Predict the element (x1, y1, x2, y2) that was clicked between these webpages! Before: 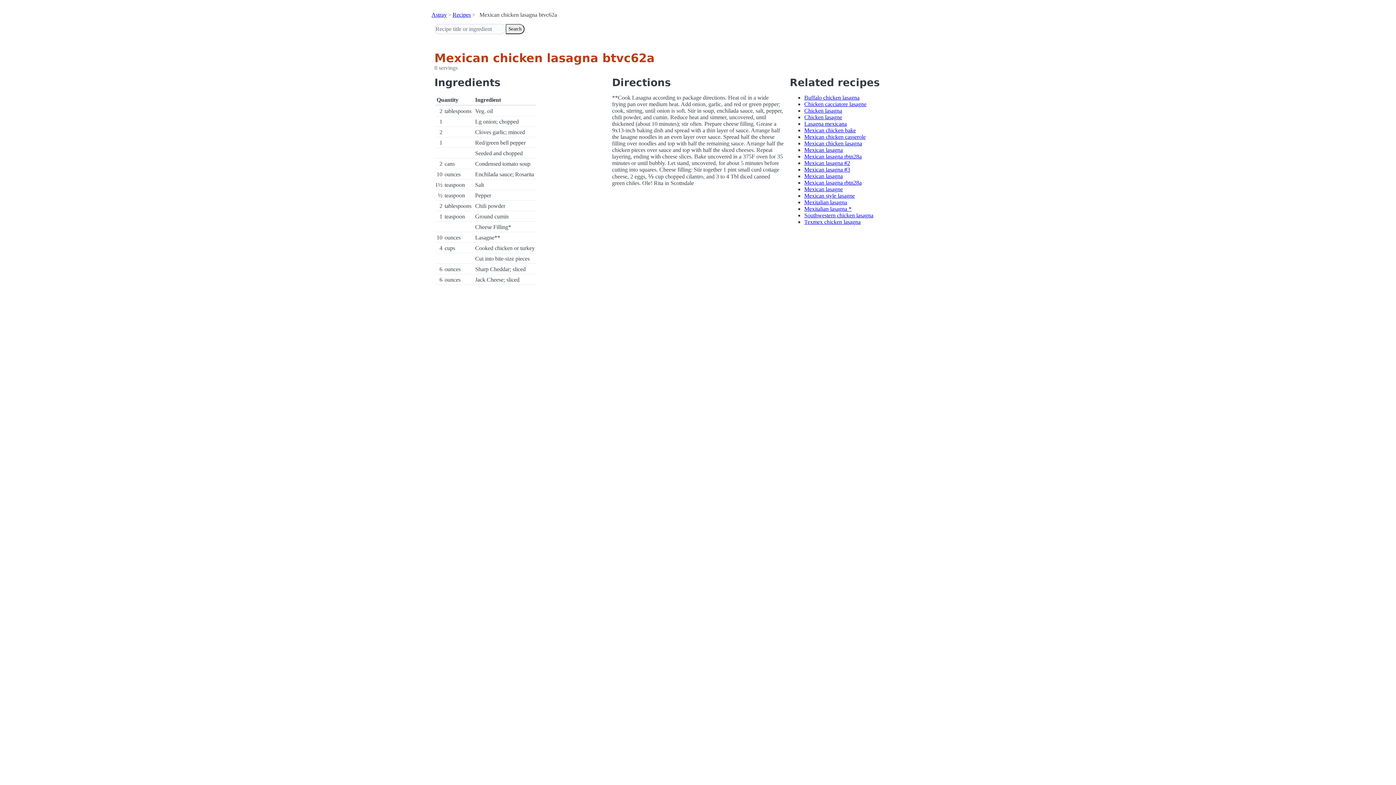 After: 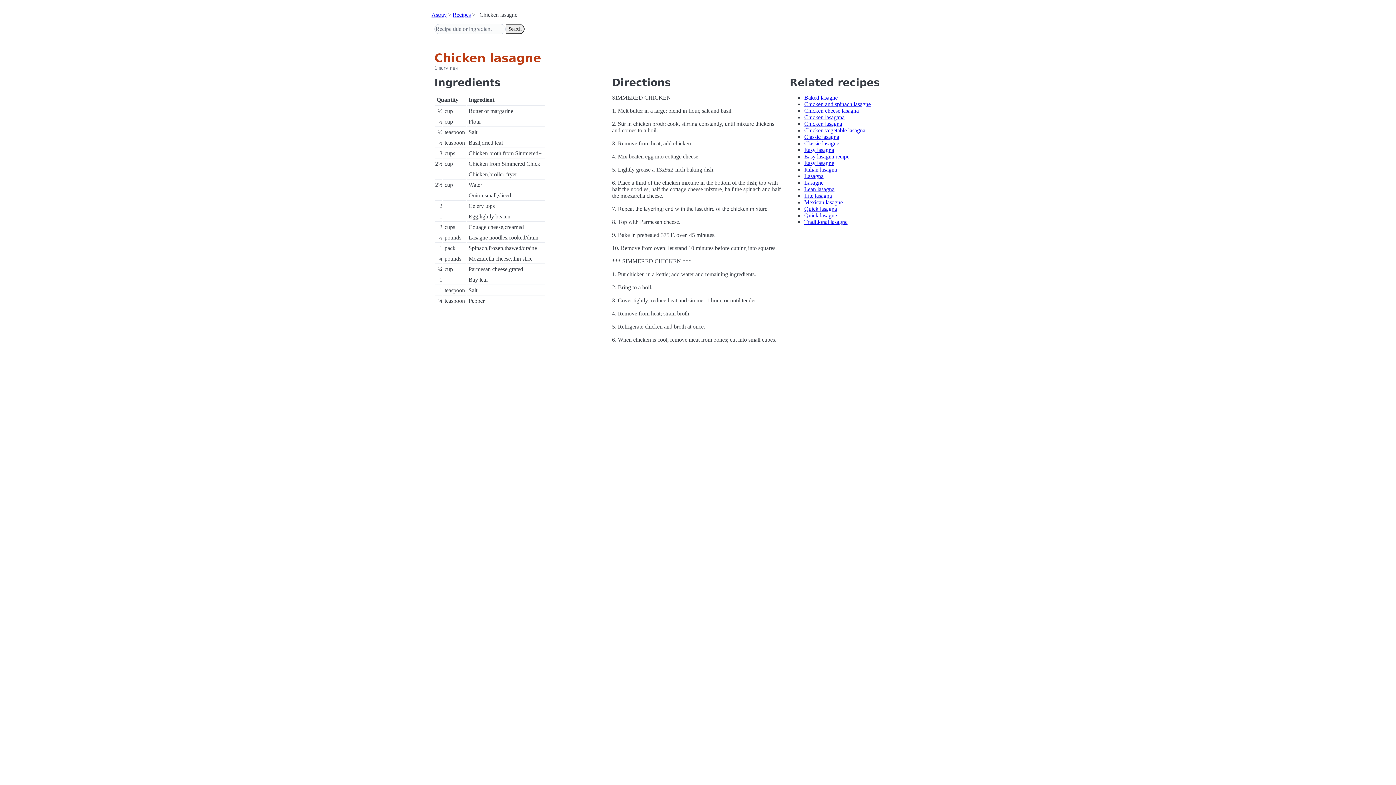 Action: bbox: (804, 114, 842, 120) label: Chicken lasagne